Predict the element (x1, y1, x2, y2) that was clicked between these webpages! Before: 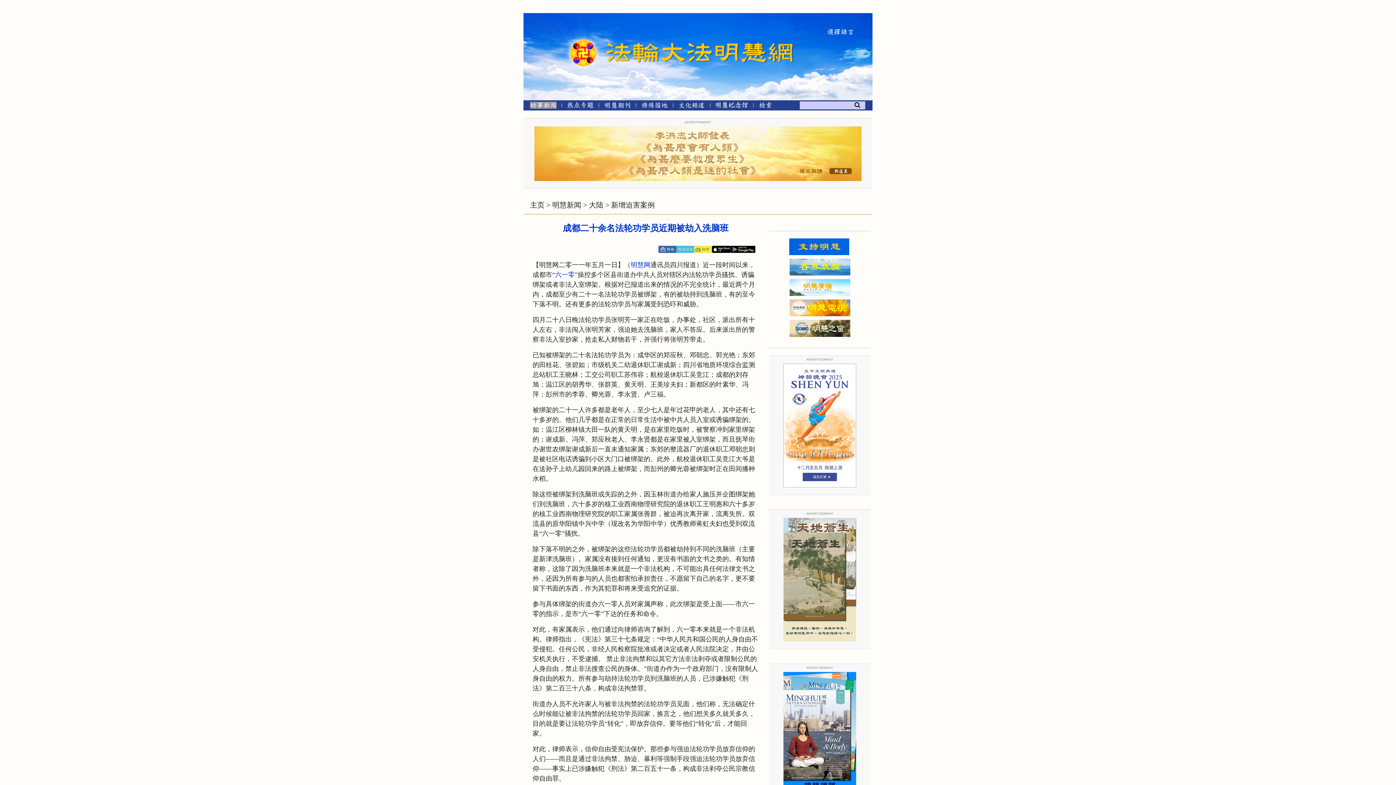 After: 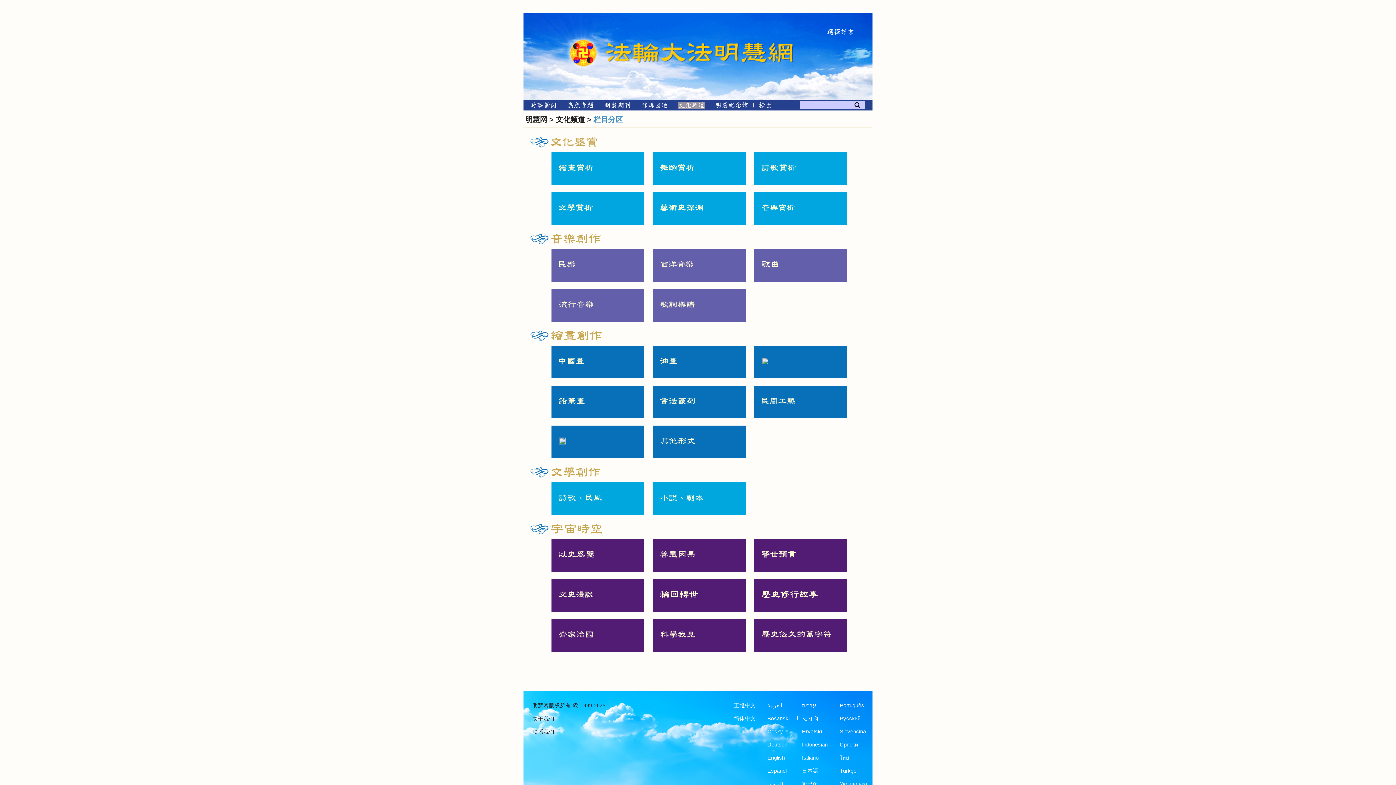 Action: label: 文化频道 bbox: (678, 103, 705, 109)